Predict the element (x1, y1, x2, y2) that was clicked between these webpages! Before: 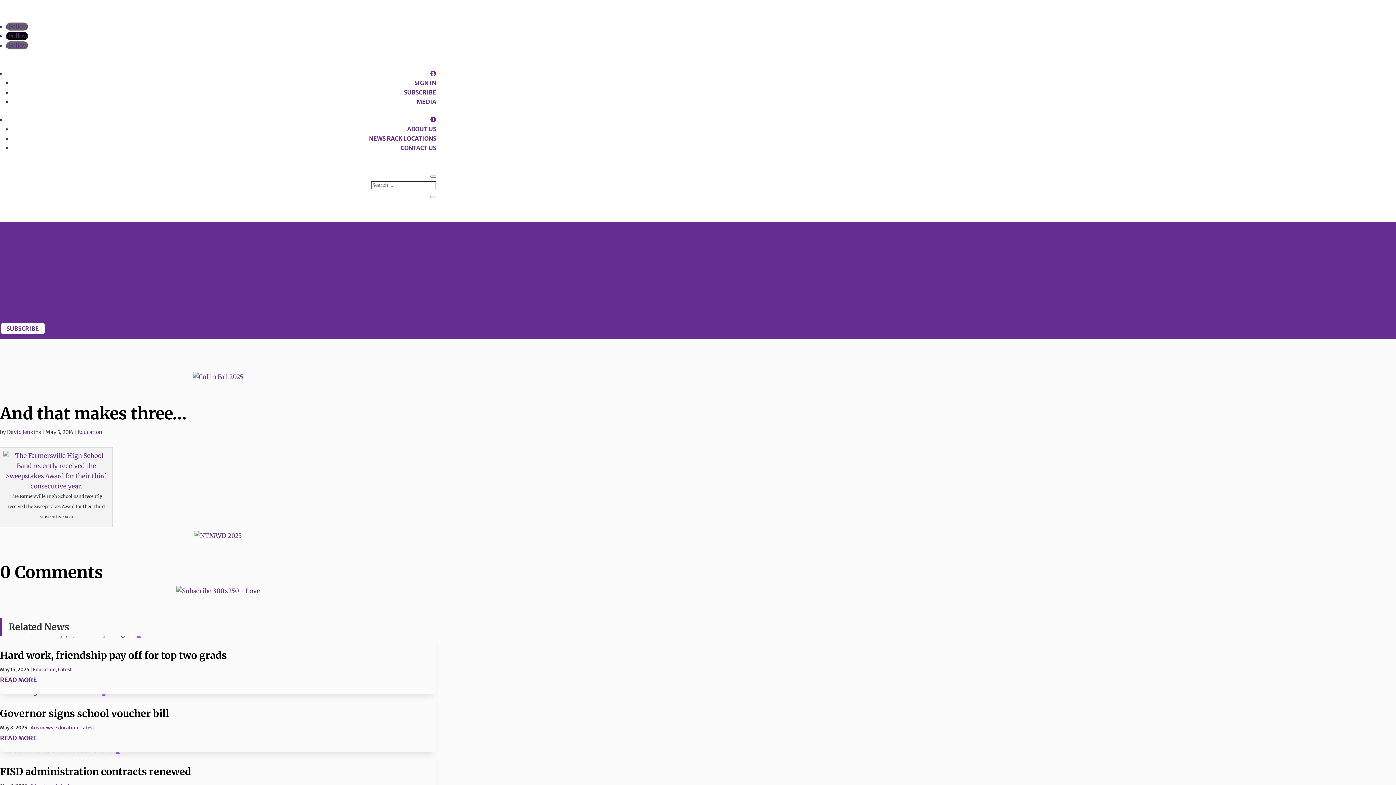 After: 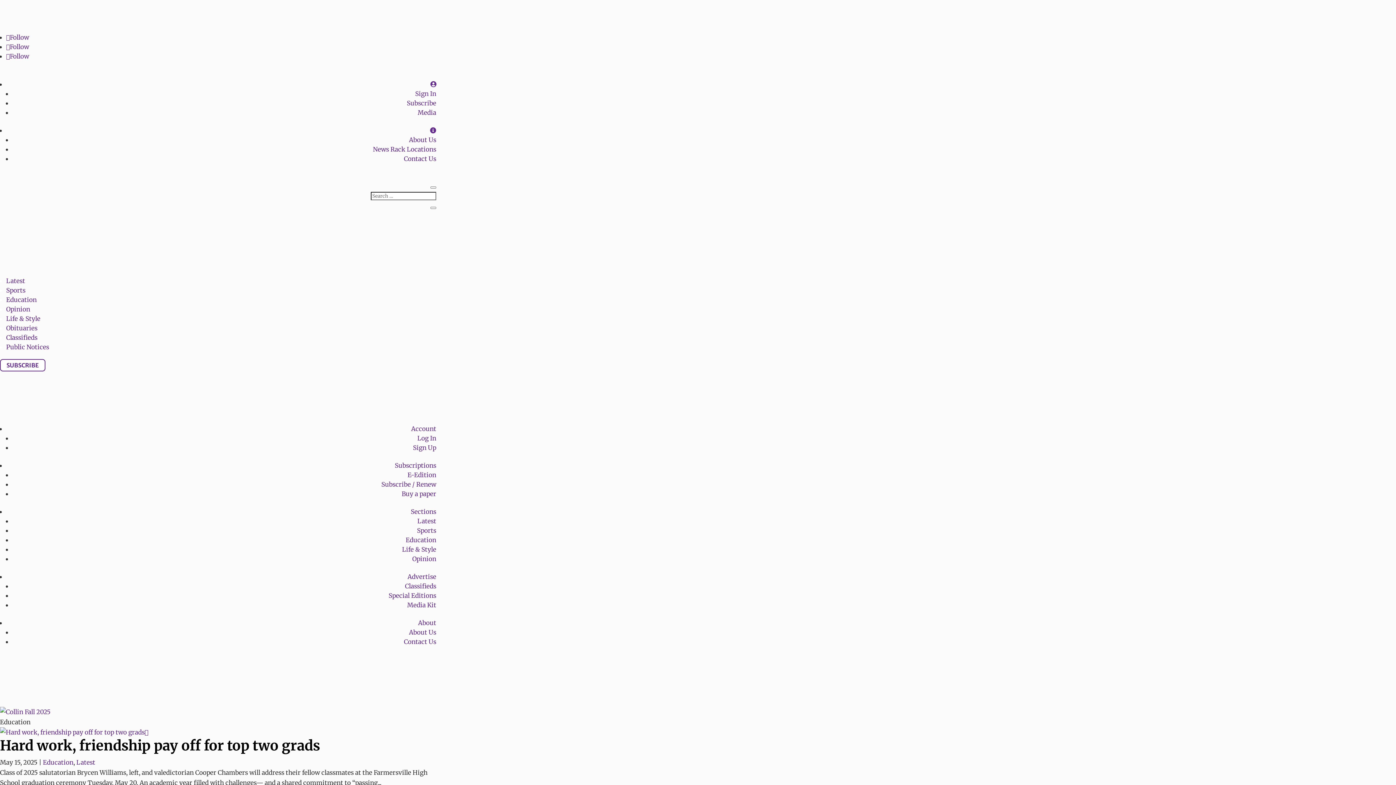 Action: bbox: (77, 429, 102, 435) label: Education